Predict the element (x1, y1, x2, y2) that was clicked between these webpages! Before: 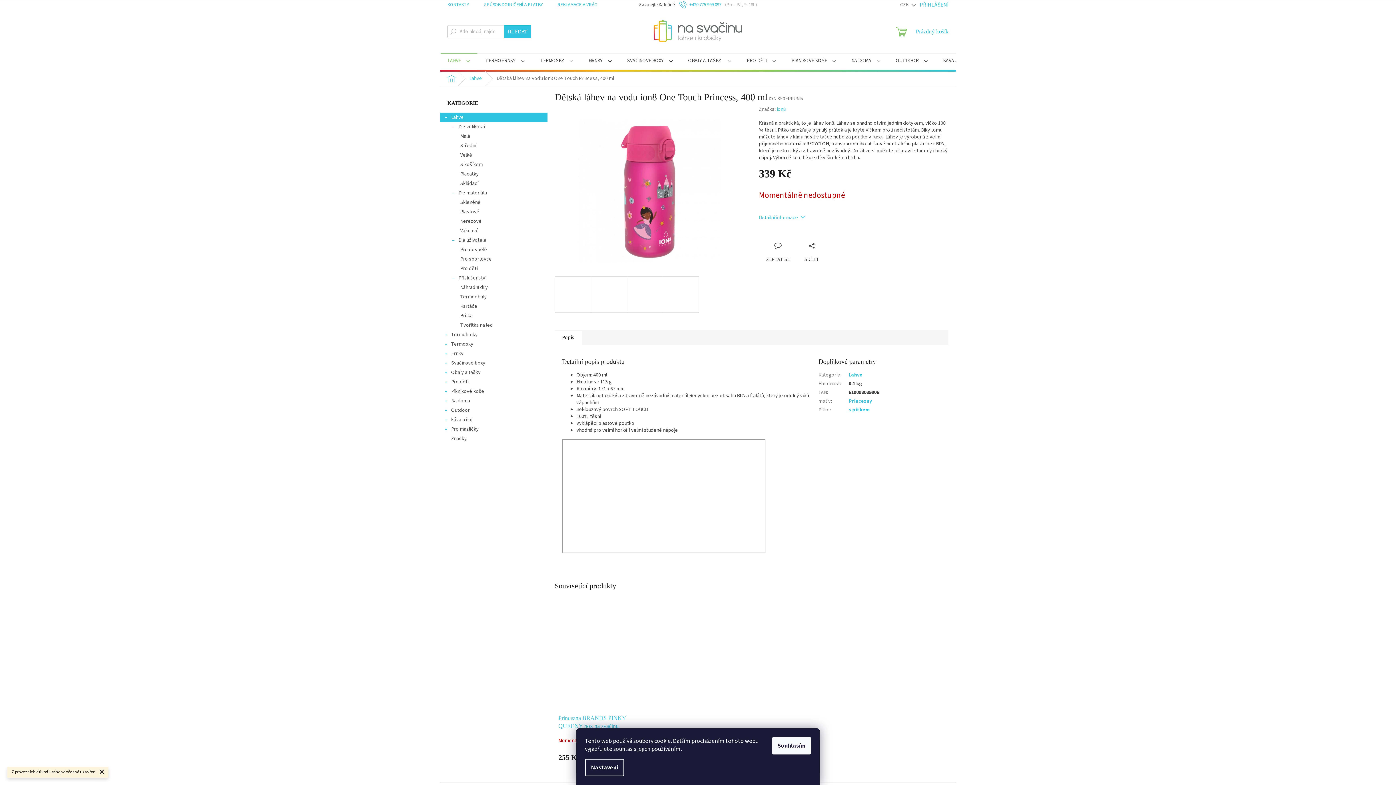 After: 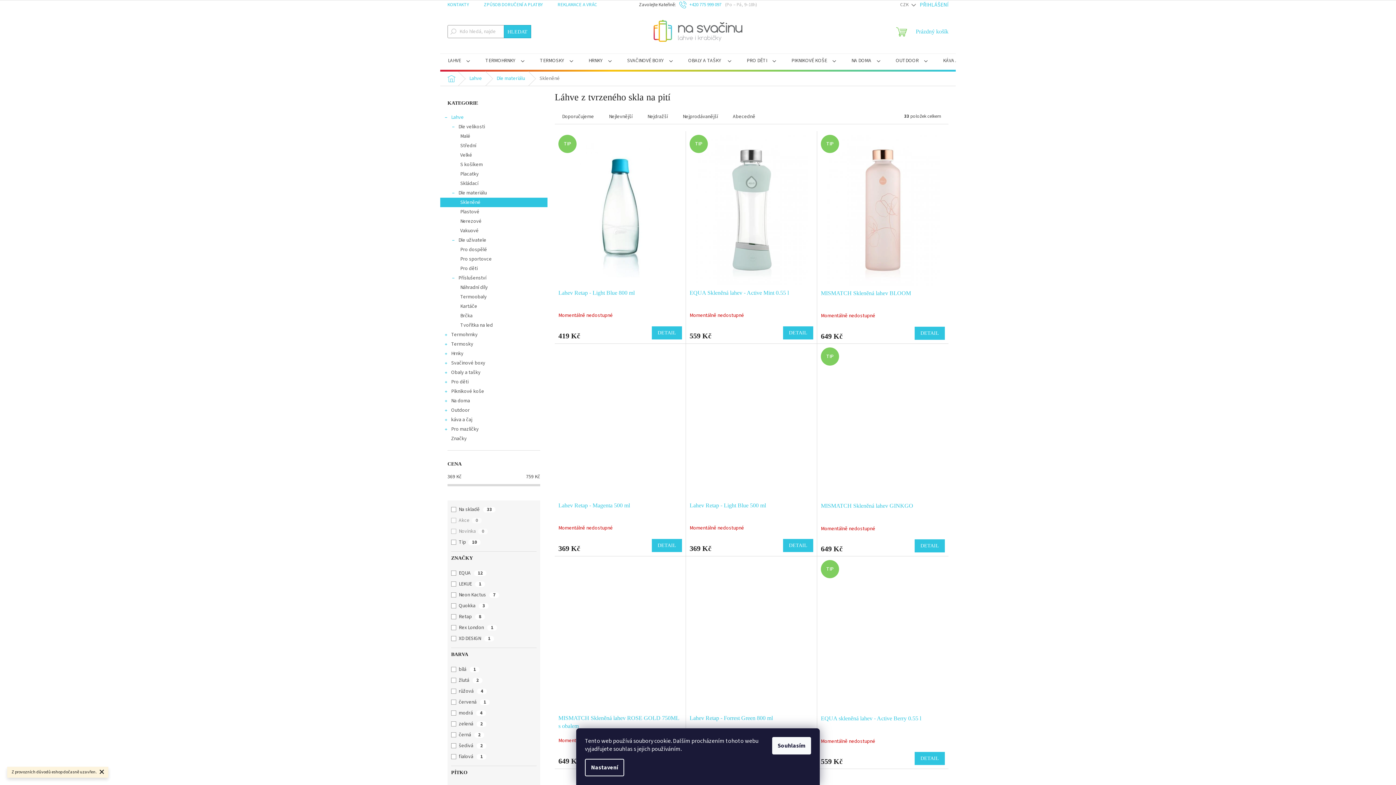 Action: bbox: (440, 197, 547, 207) label: Skleněné